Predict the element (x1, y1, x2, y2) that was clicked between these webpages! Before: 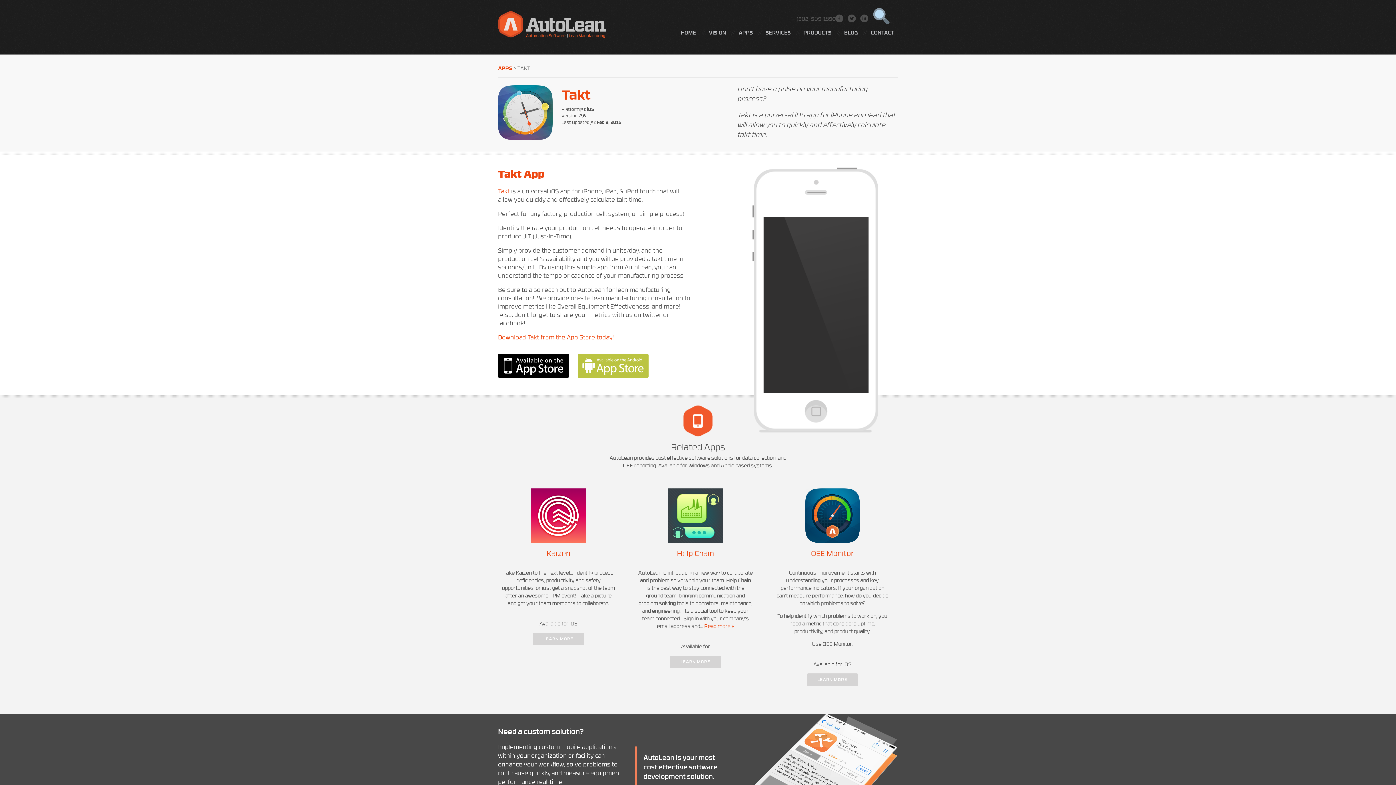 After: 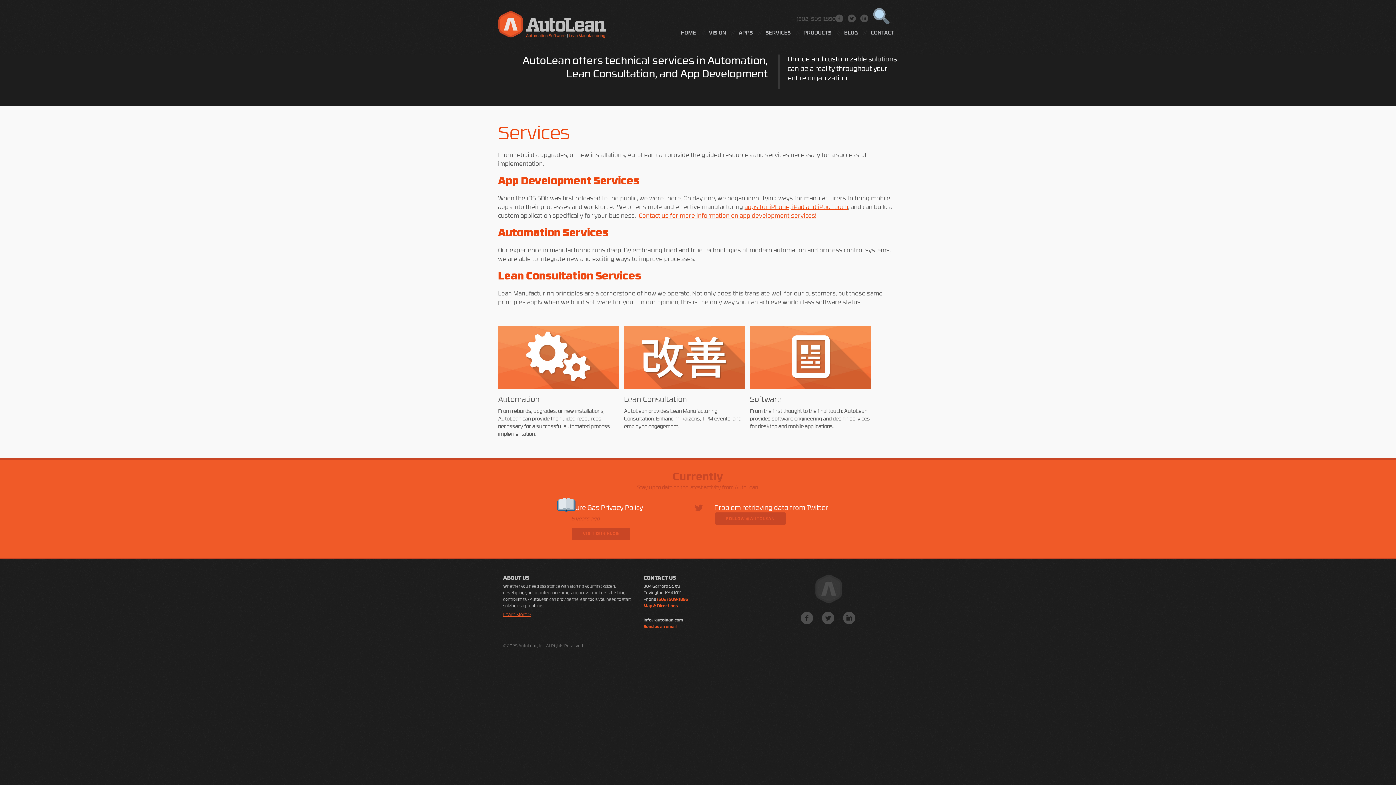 Action: label: SERVICES bbox: (762, 25, 794, 40)